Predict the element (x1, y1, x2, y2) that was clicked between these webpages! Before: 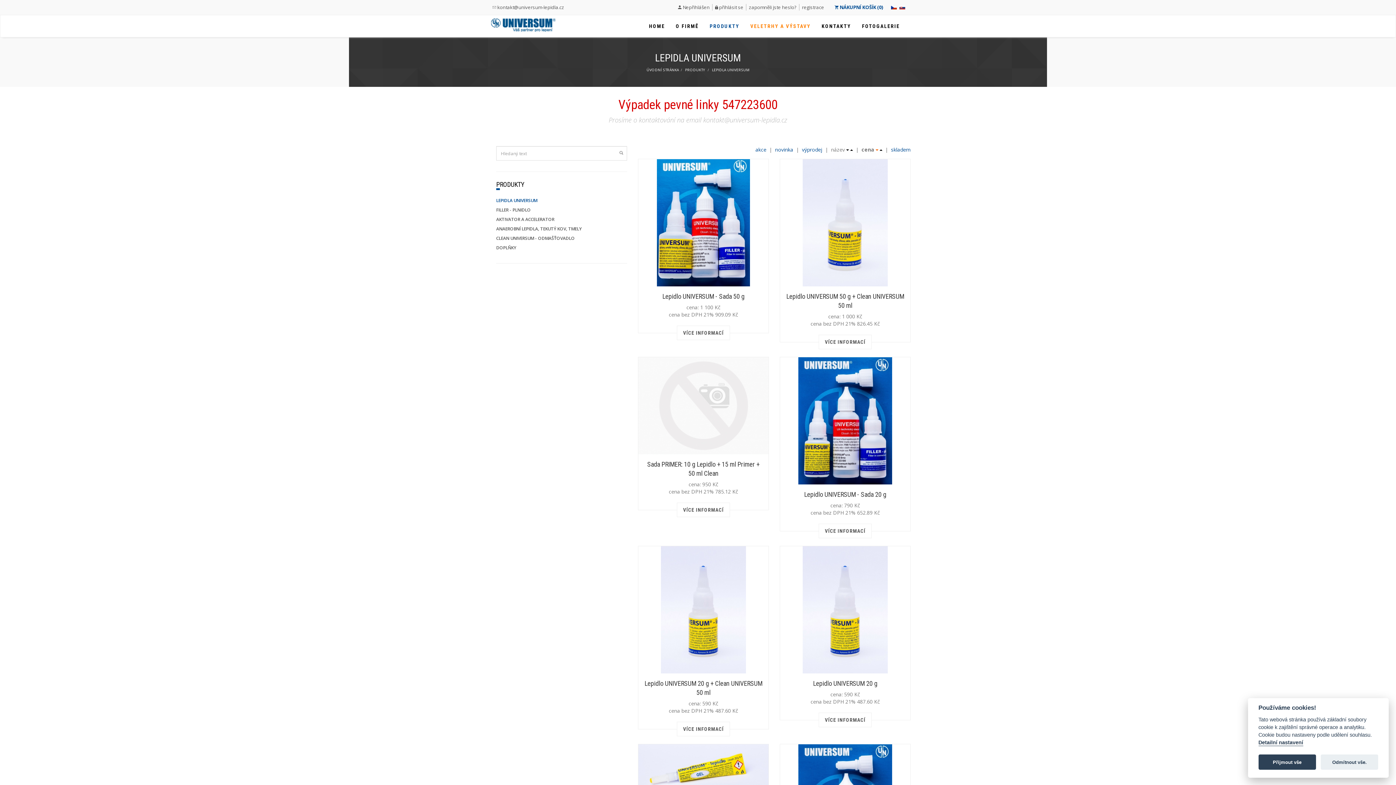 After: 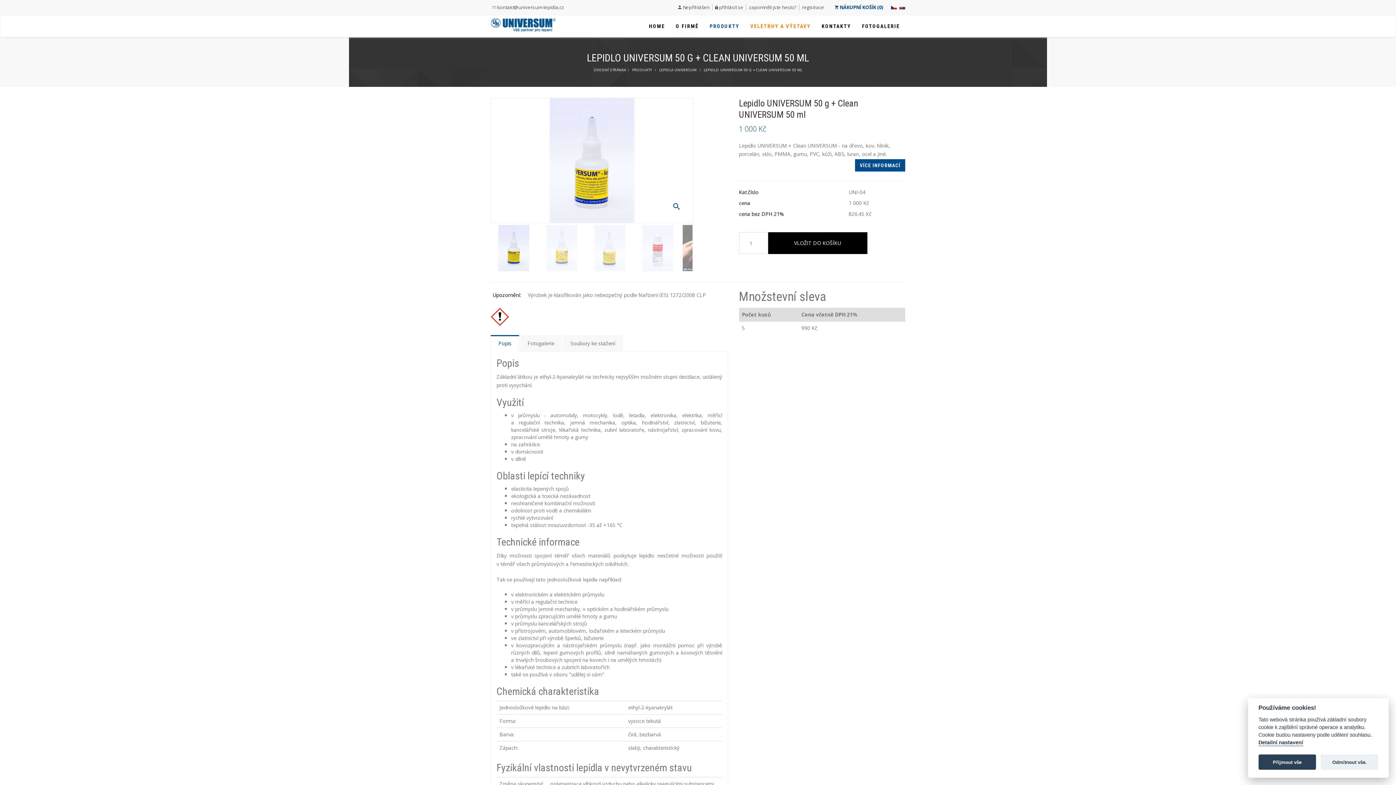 Action: bbox: (818, 334, 872, 349) label: VÍCE INFORMACÍ